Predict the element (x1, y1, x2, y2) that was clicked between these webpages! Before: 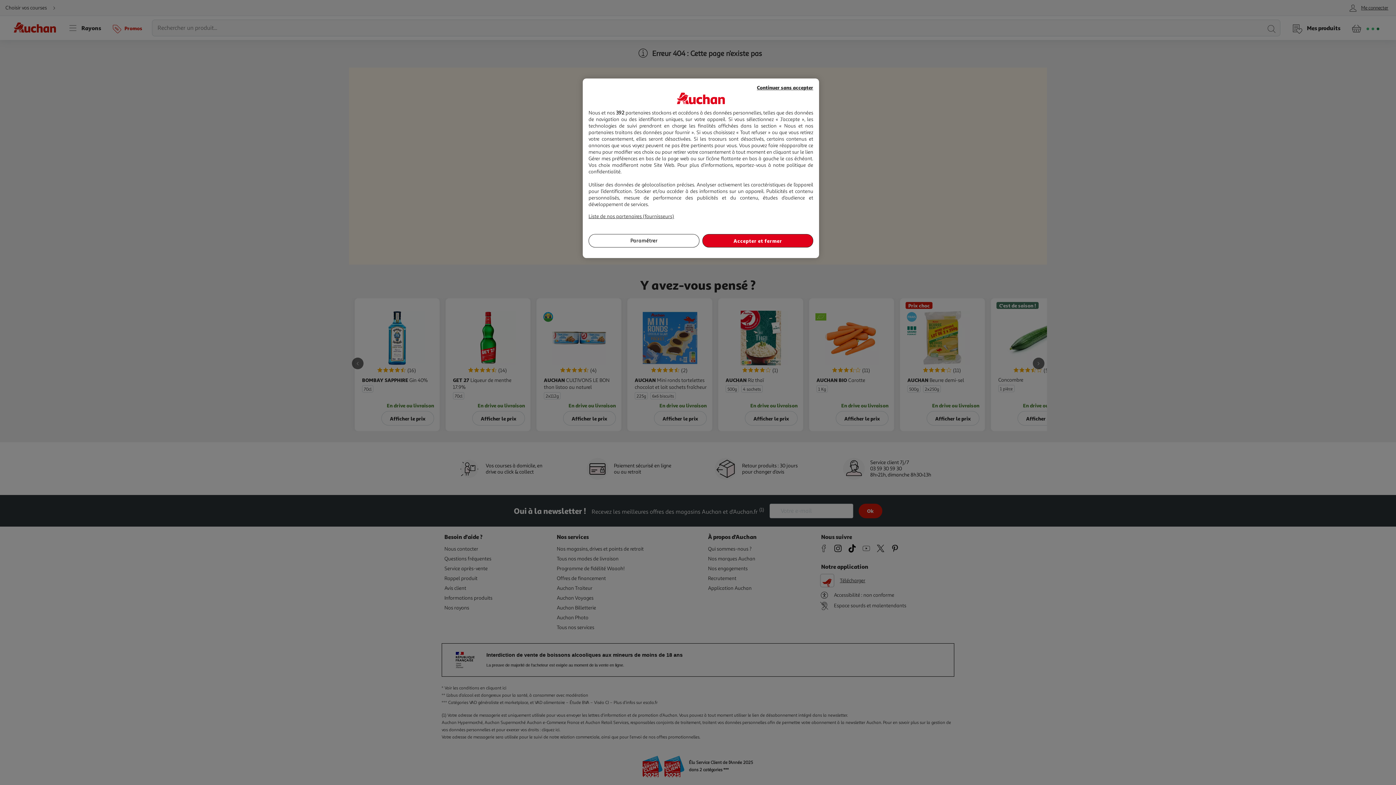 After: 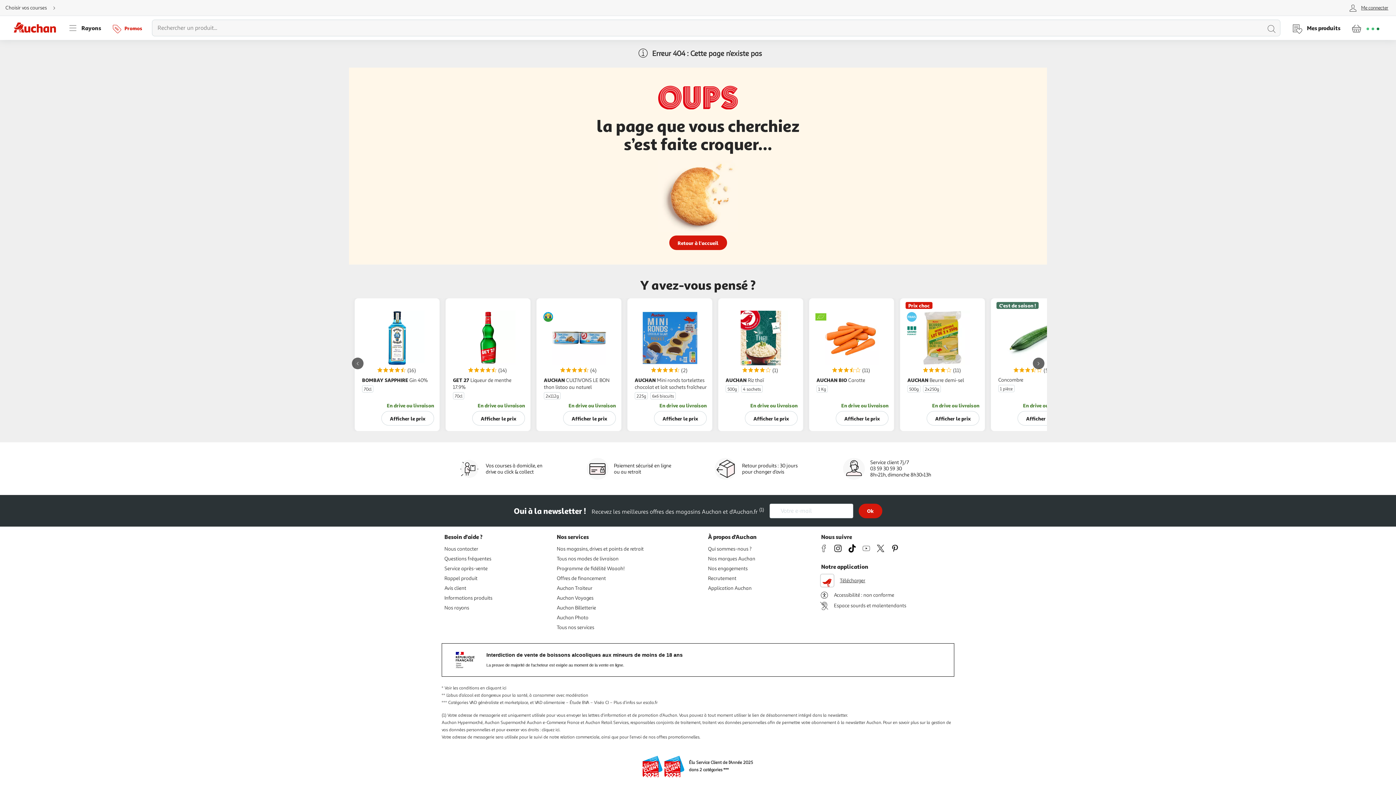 Action: bbox: (702, 234, 813, 247) label: Accepter et fermer